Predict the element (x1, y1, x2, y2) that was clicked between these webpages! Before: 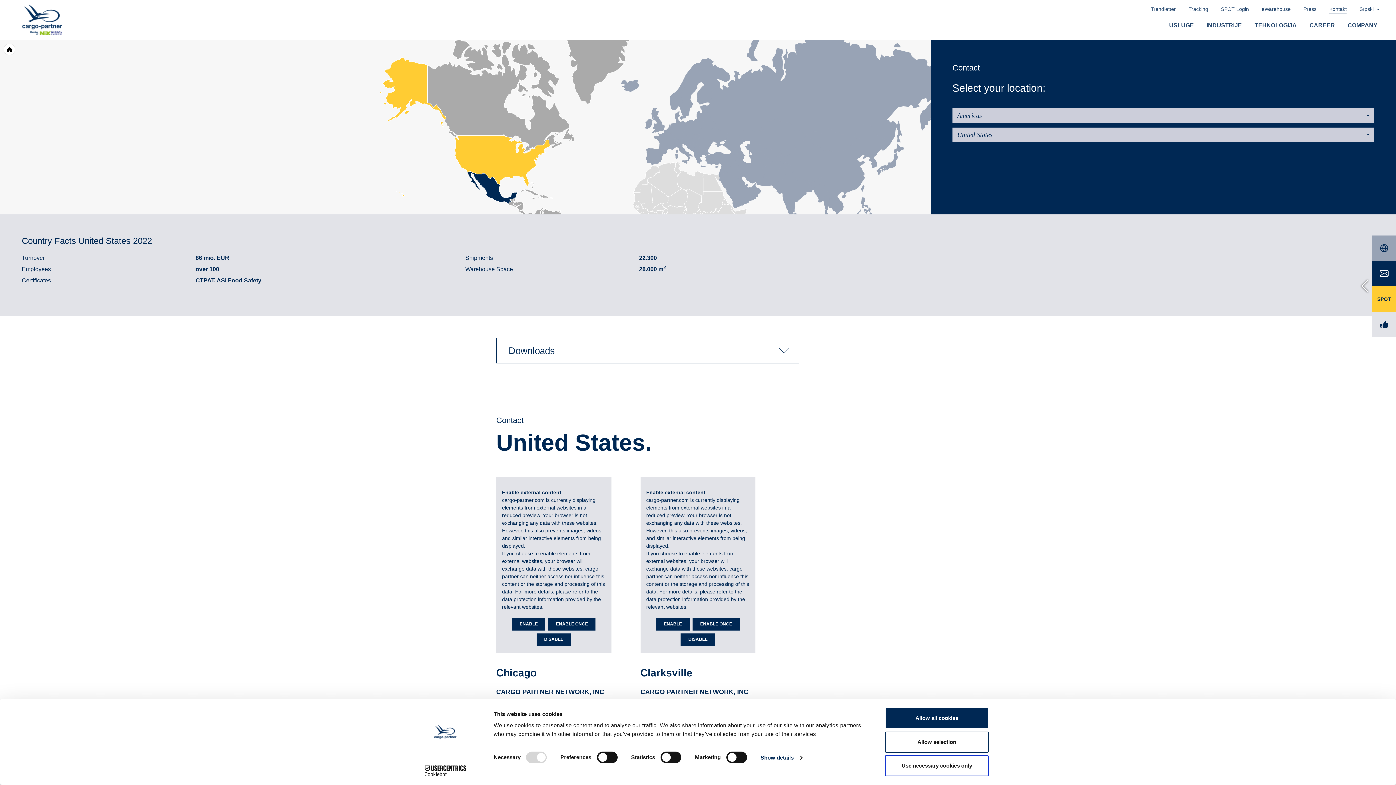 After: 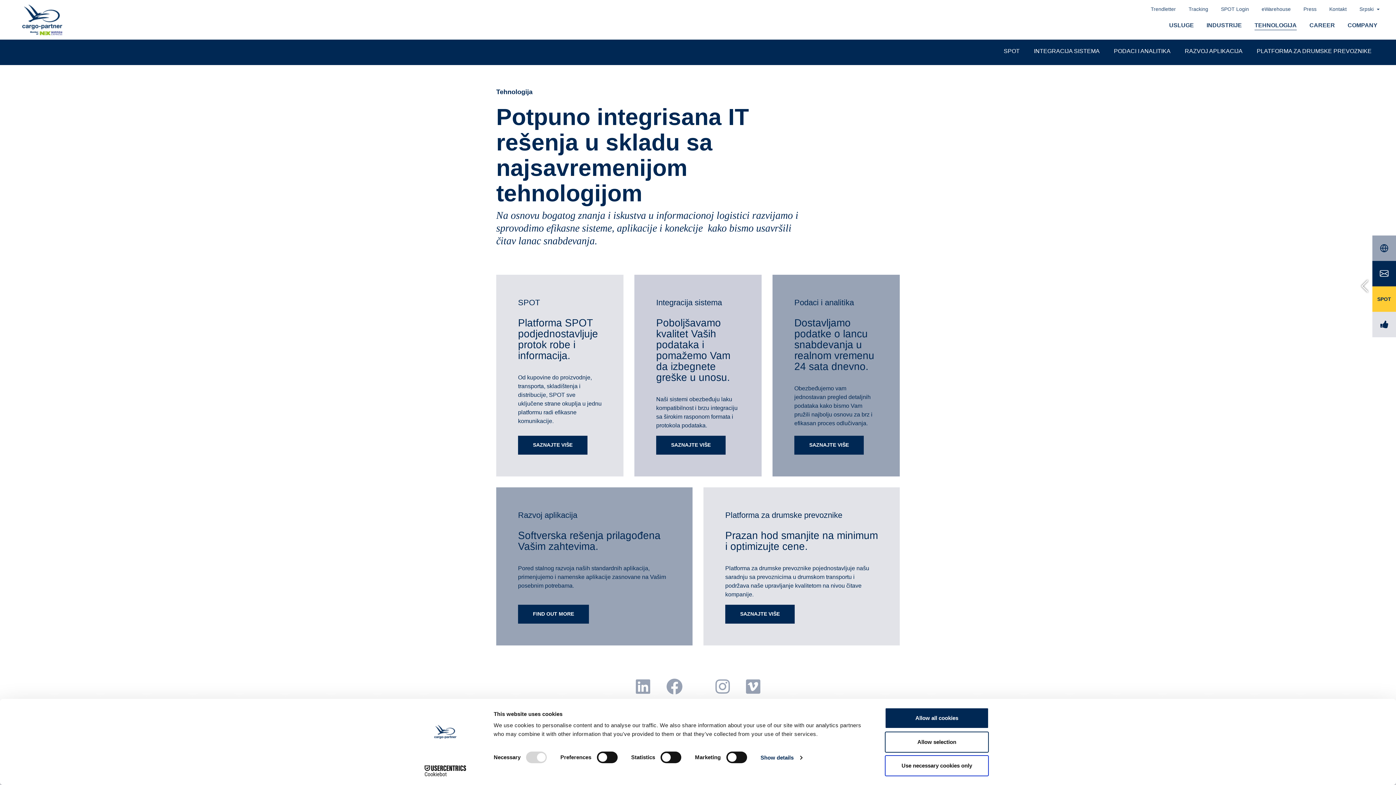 Action: label: TEHNOLOGIJA bbox: (1254, 21, 1297, 29)